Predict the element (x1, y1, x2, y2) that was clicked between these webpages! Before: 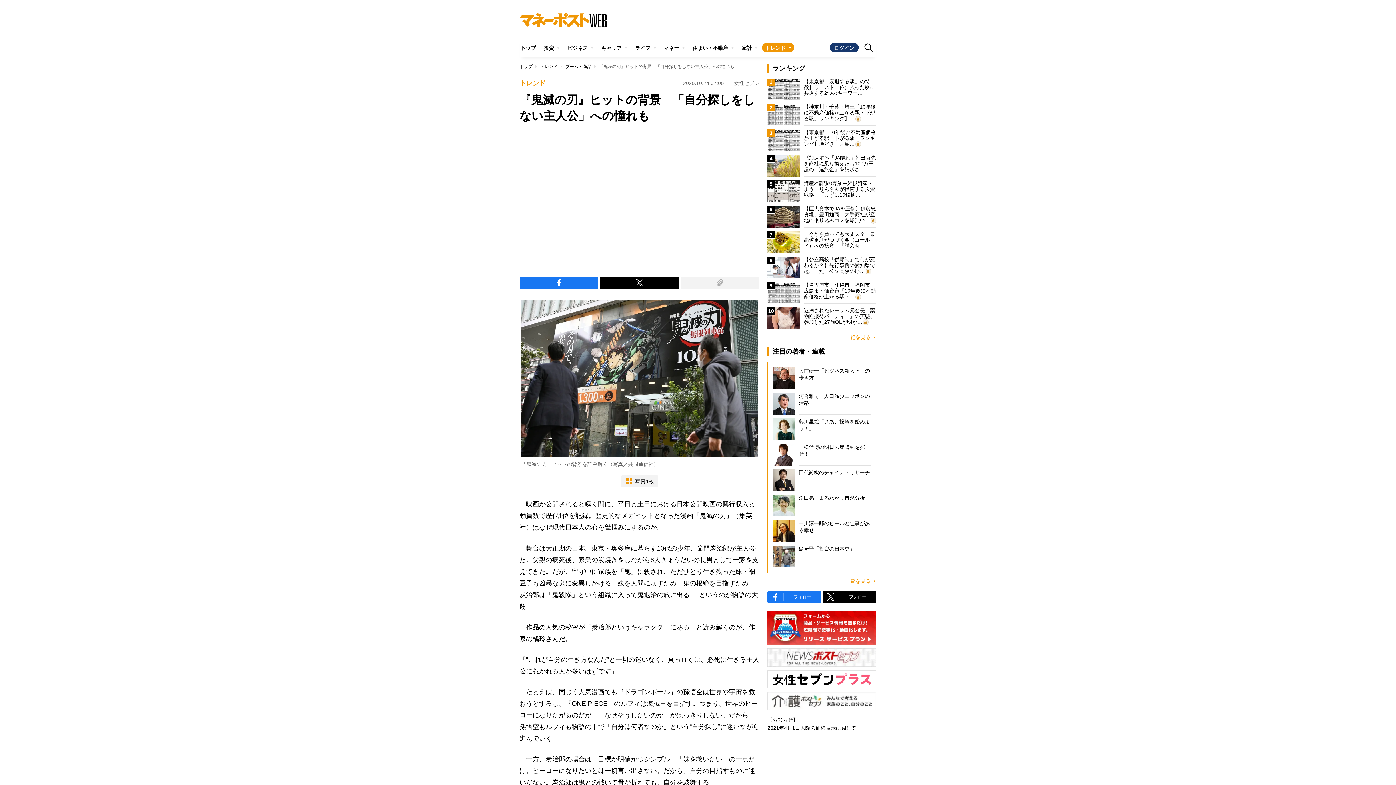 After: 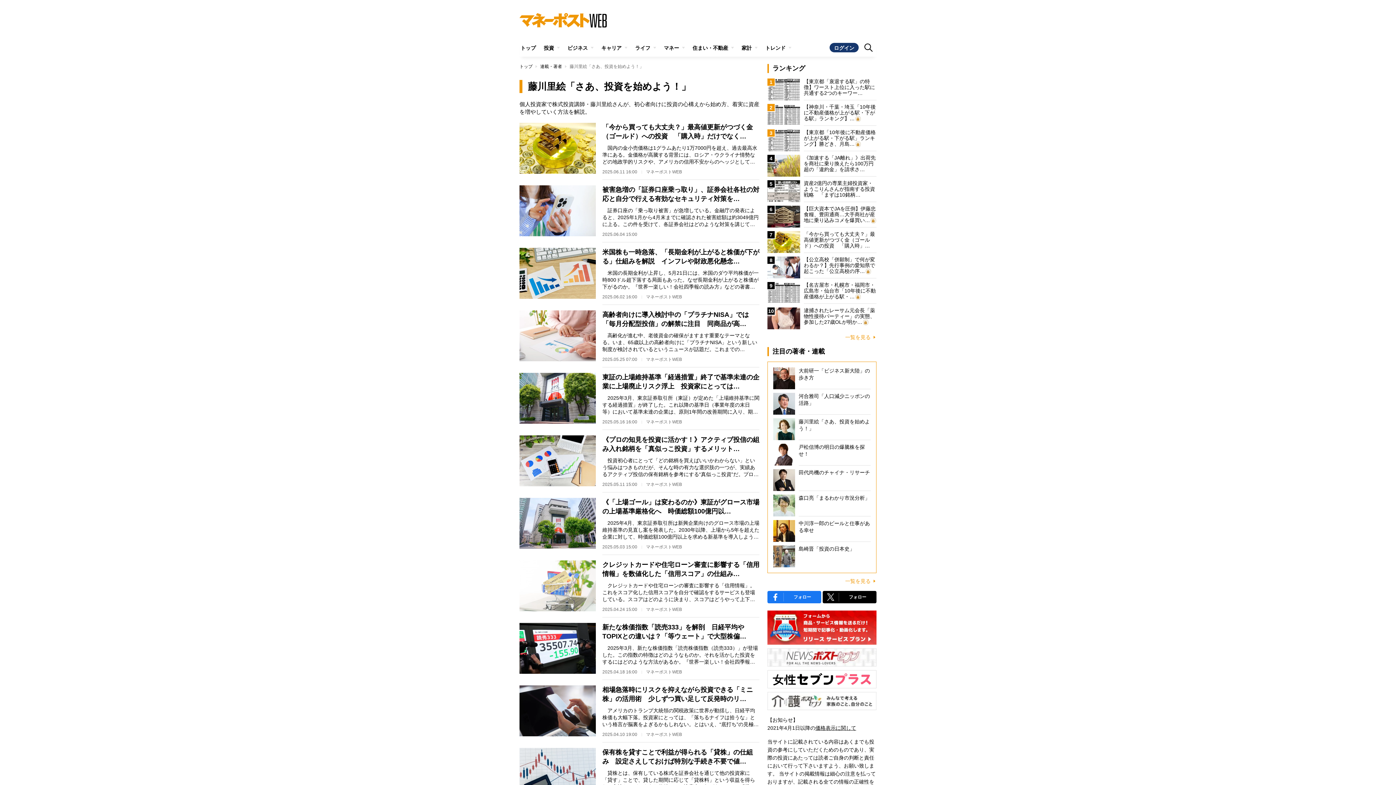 Action: label: 藤川里絵「さあ、投資を始めよう！」 bbox: (773, 418, 870, 440)